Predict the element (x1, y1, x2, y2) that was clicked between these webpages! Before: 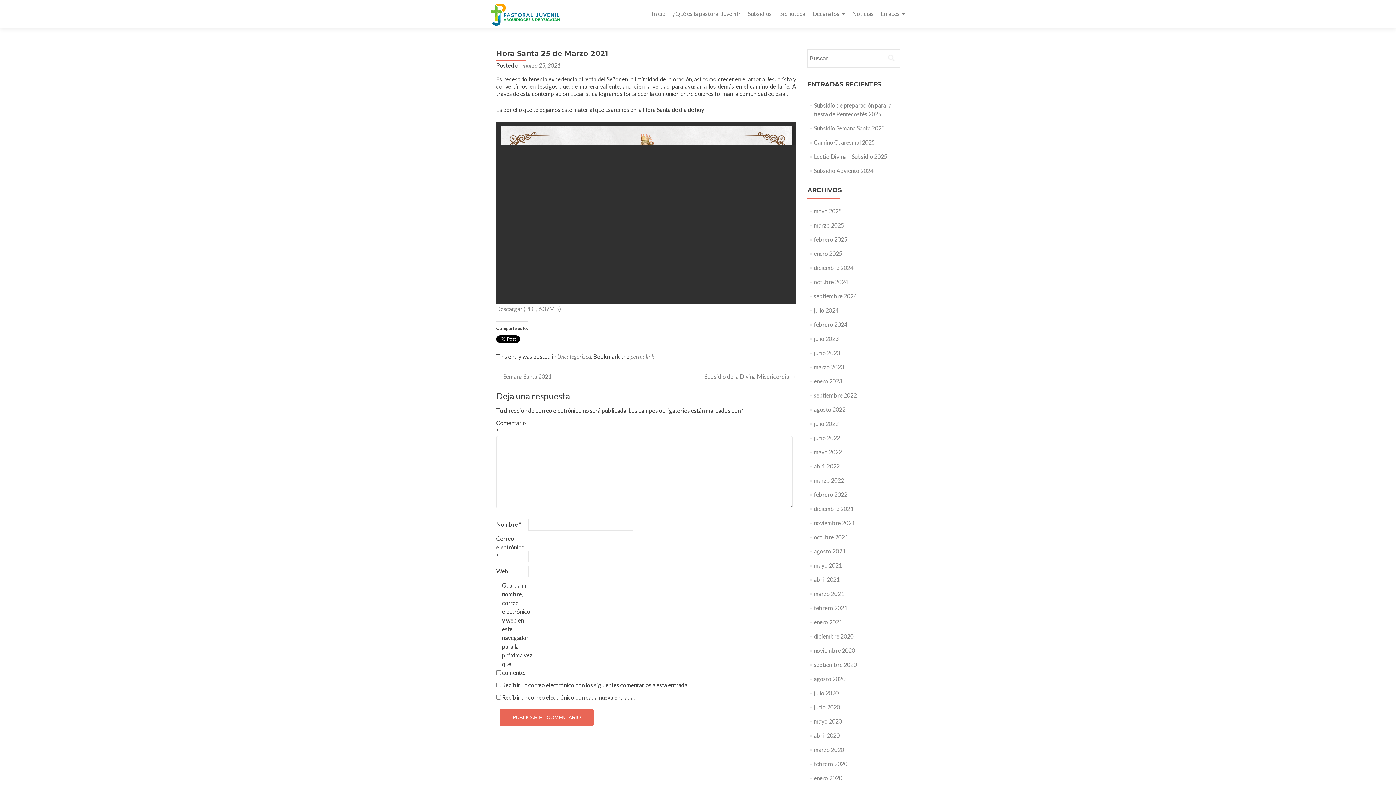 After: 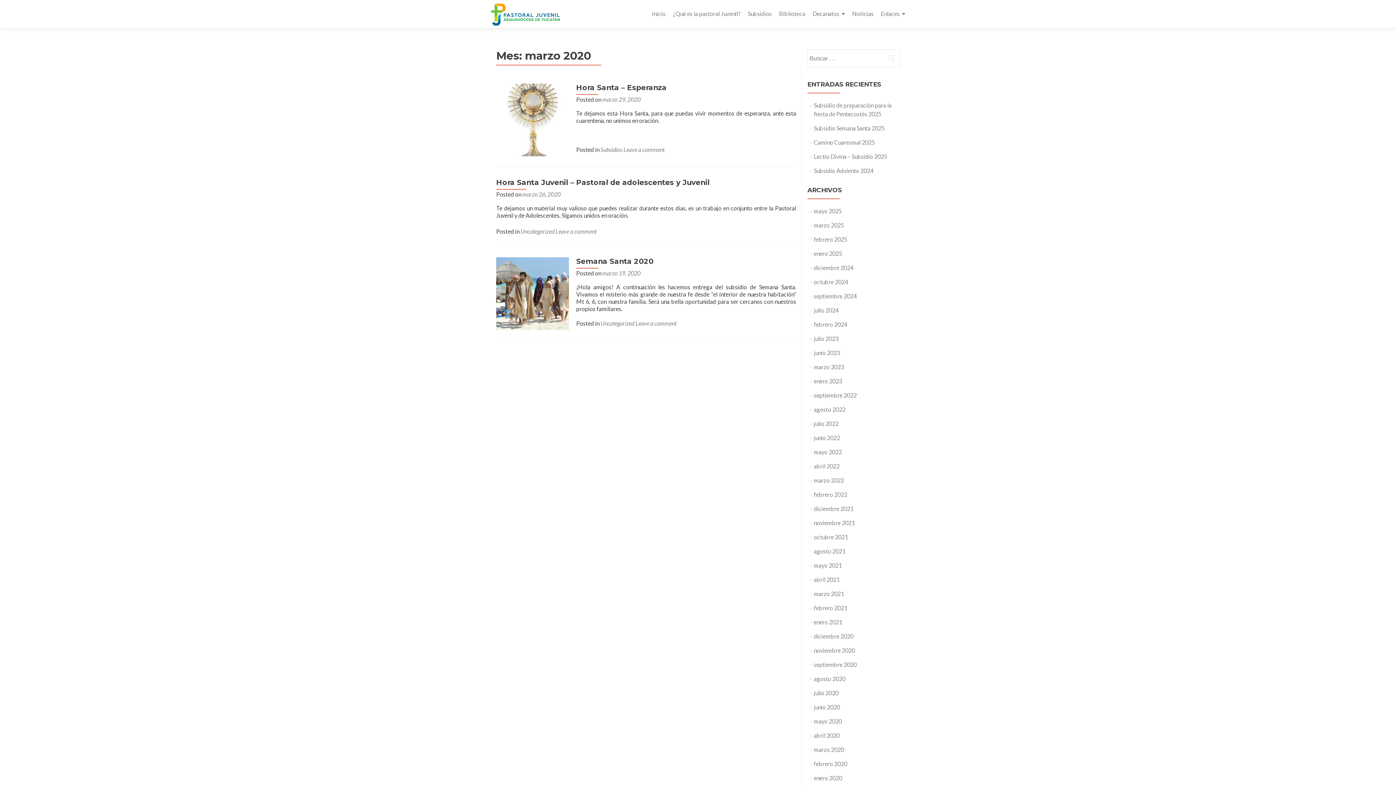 Action: label: marzo 2020 bbox: (814, 746, 844, 753)